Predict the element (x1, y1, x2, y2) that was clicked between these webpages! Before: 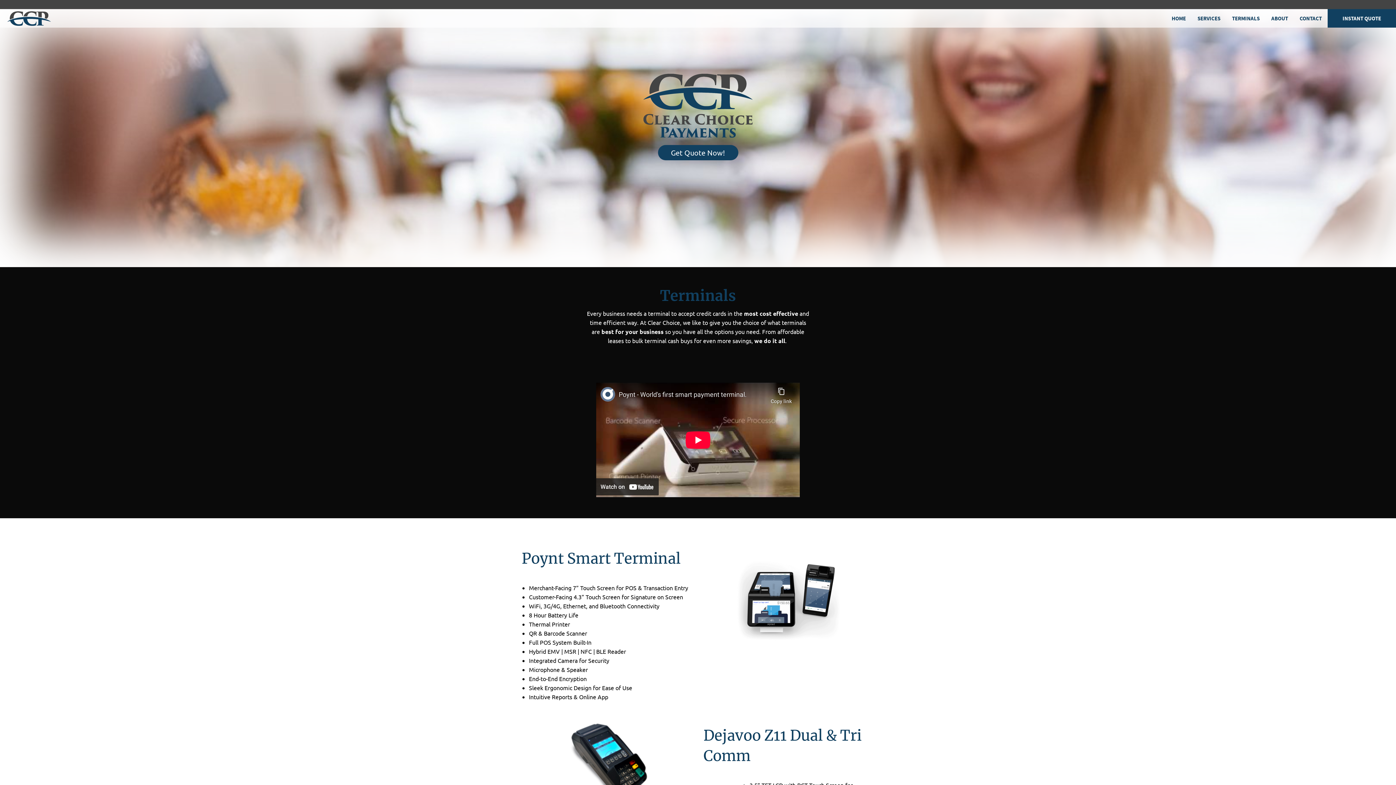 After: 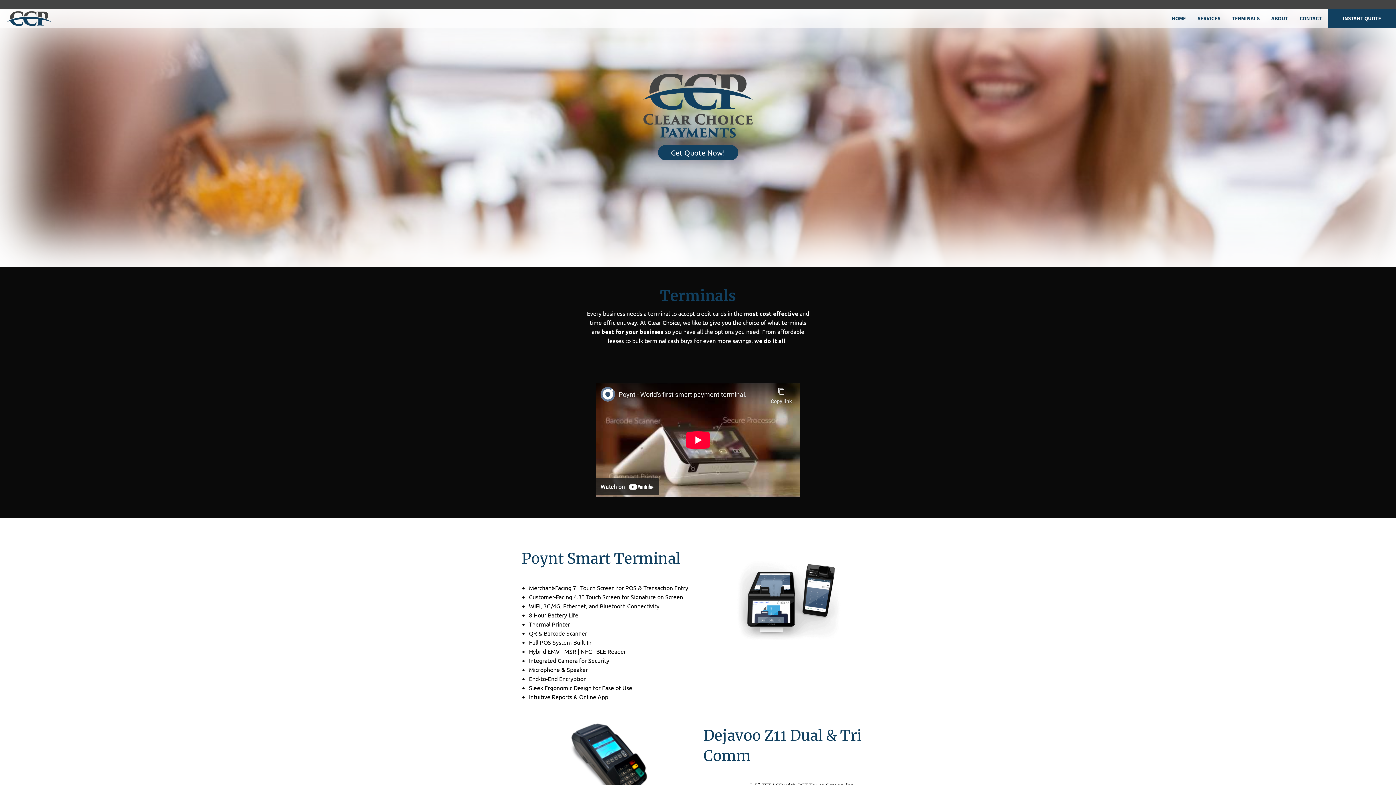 Action: label: TERMINALS bbox: (1226, 9, 1265, 27)